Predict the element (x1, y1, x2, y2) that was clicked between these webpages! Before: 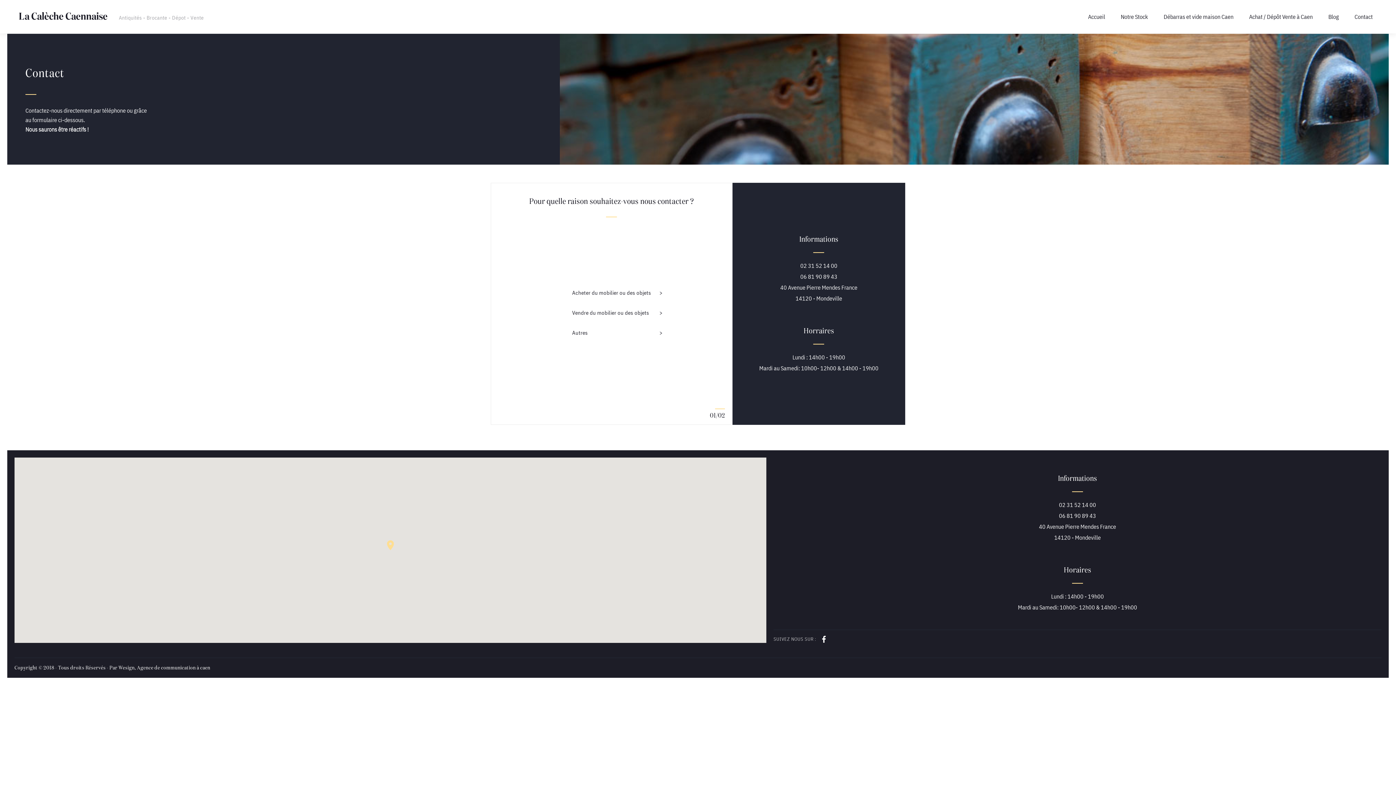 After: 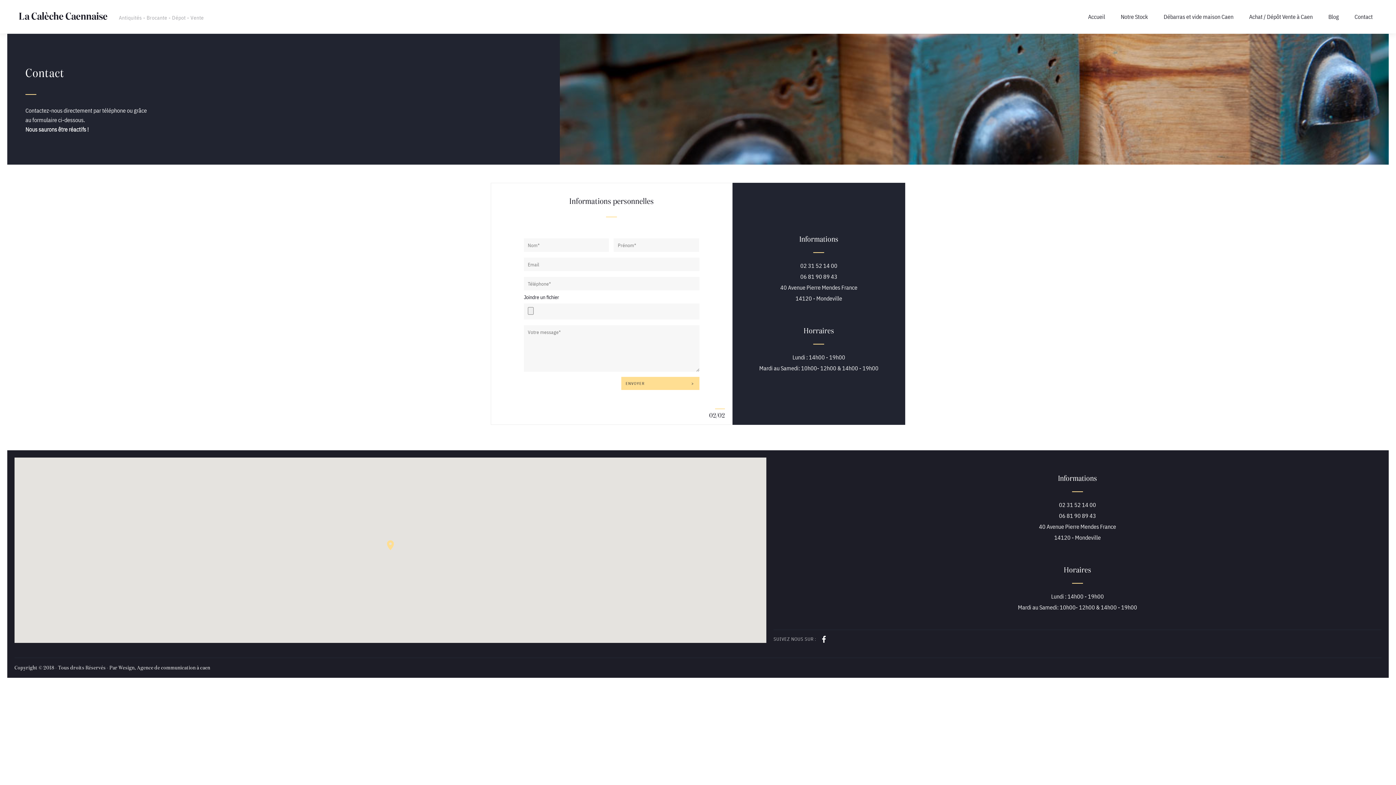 Action: label: Vendre du mobilier ou des objets bbox: (566, 305, 667, 320)